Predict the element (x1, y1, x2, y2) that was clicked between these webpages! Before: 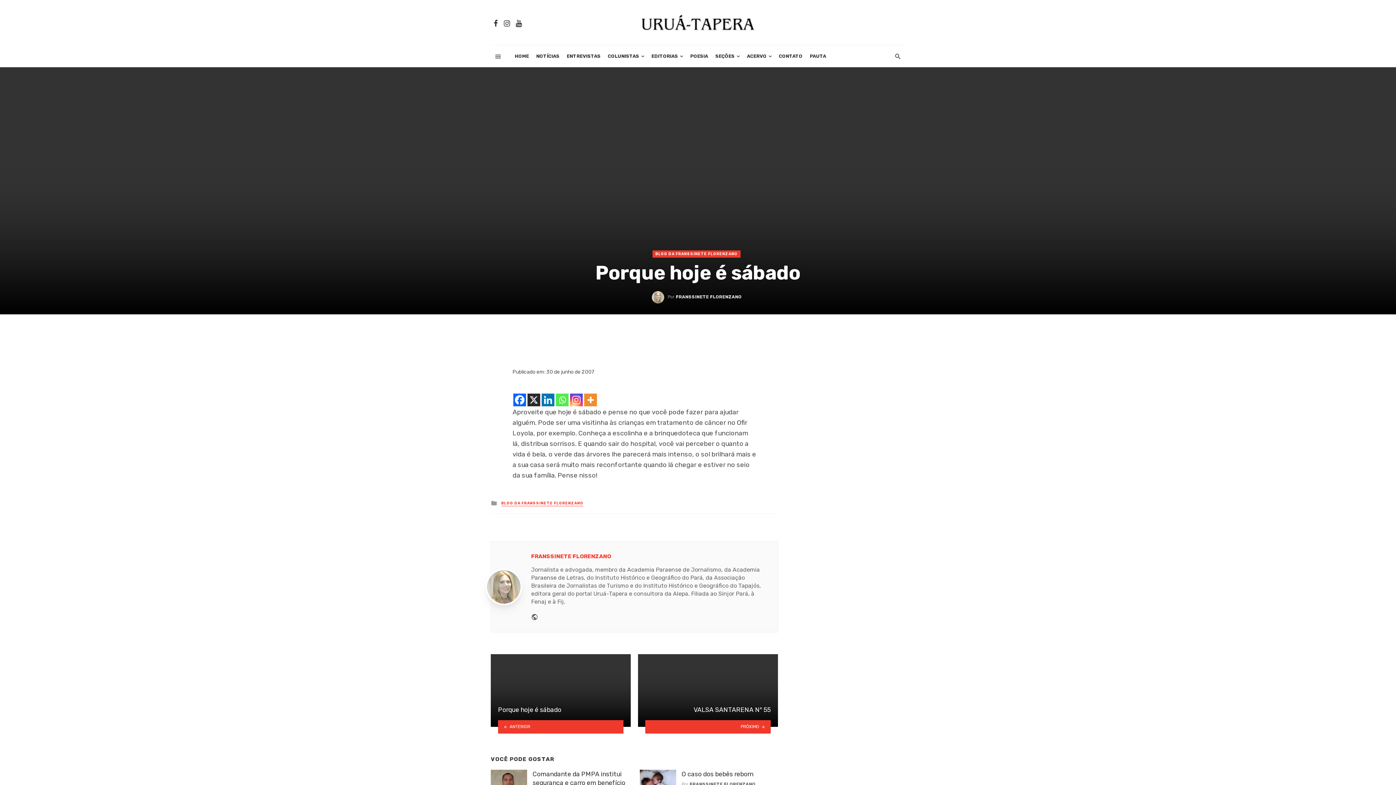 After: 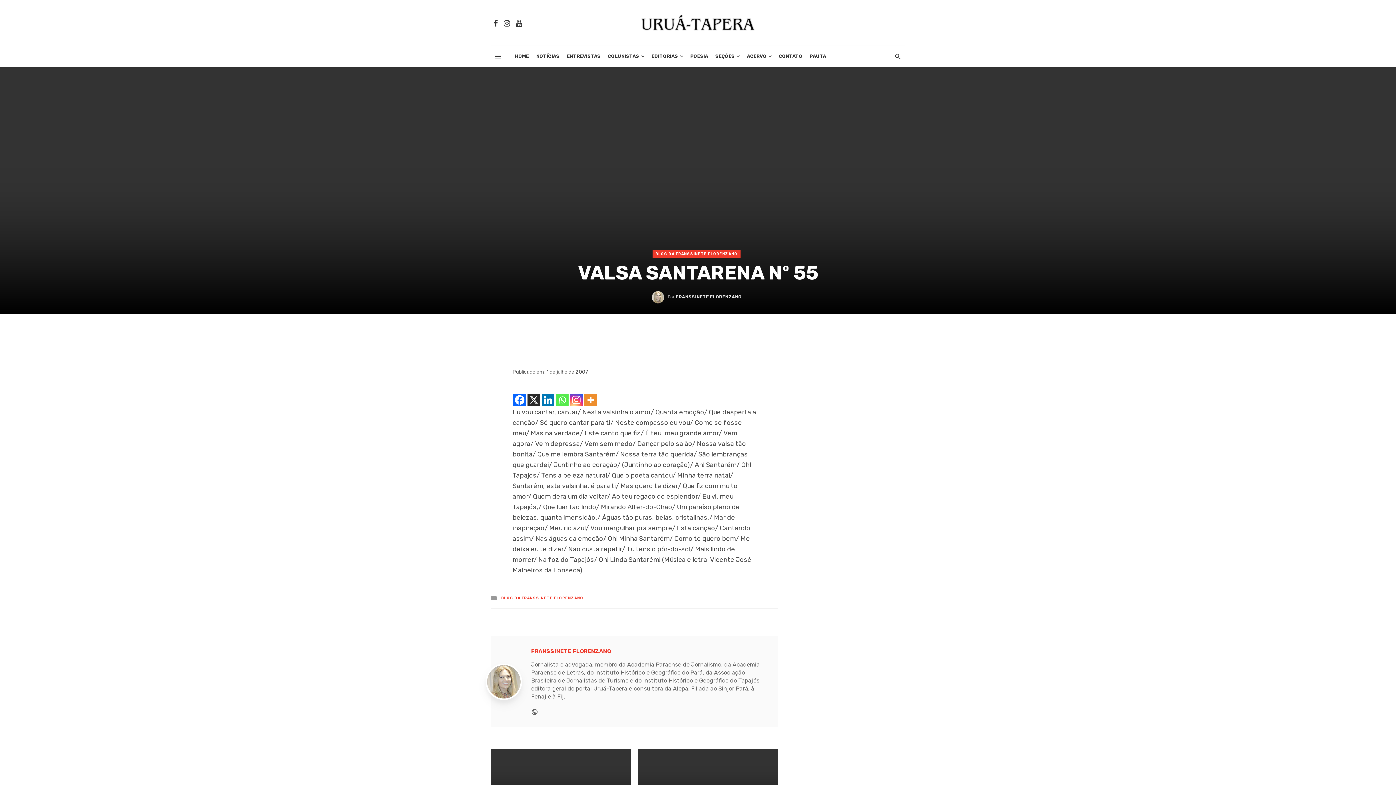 Action: bbox: (638, 654, 778, 727)